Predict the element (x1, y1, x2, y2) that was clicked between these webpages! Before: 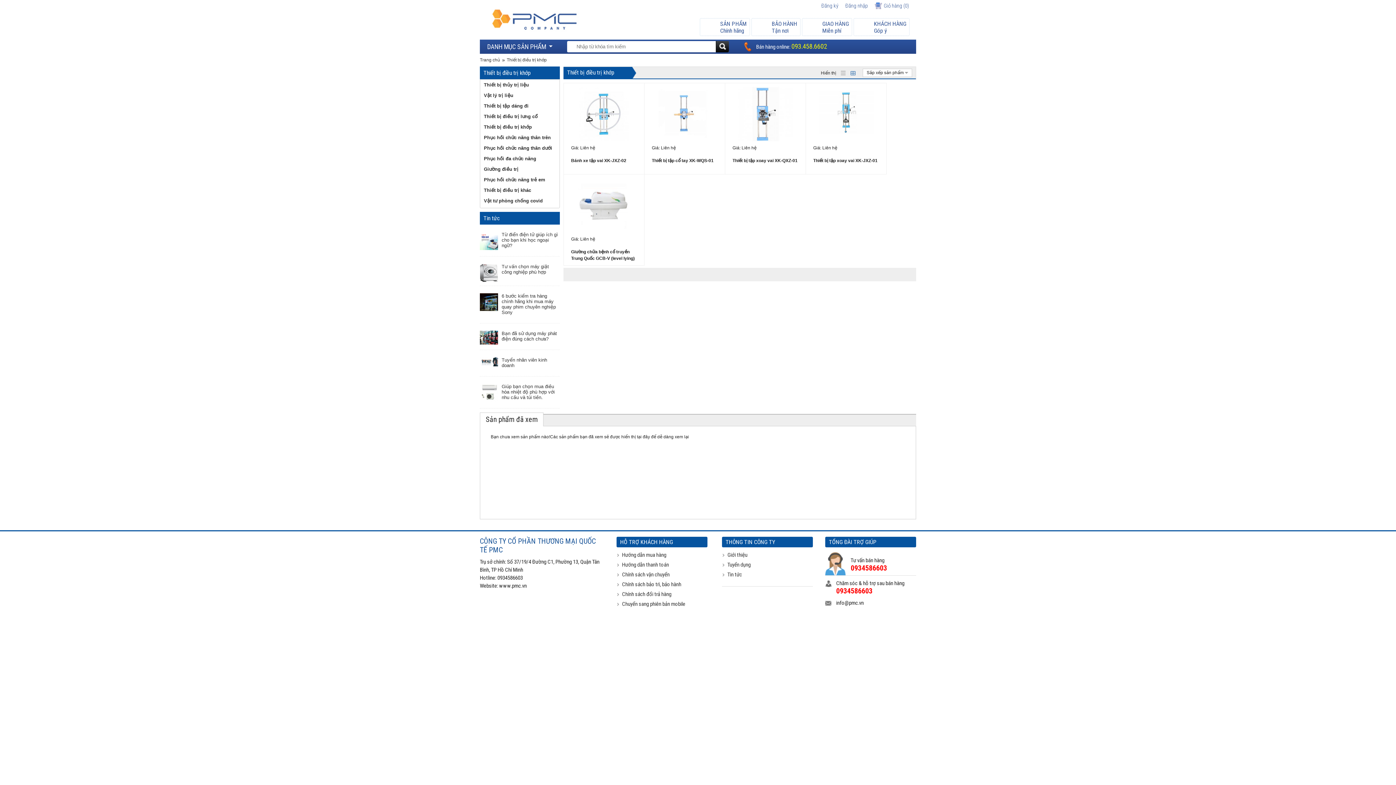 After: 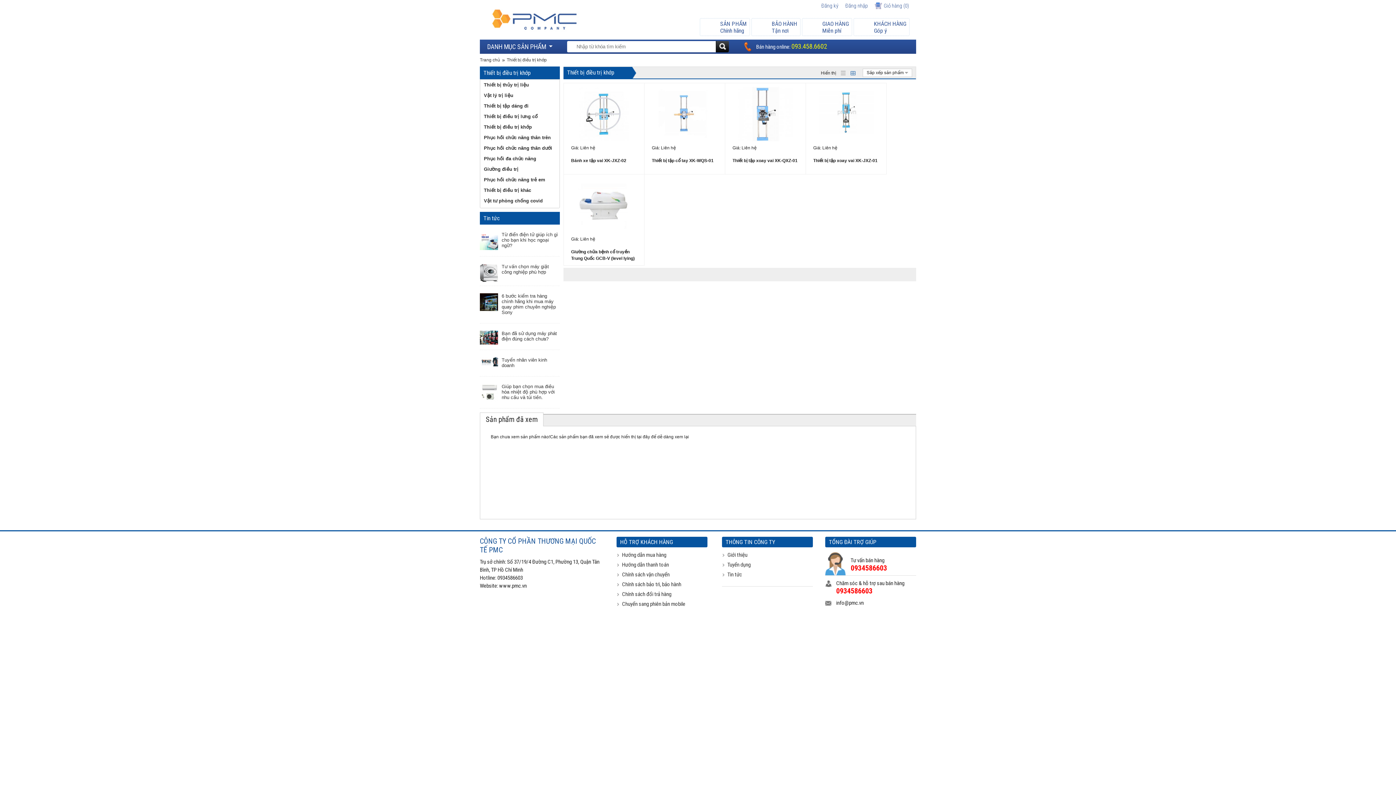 Action: label: Từ điển điện tử giúp ích gì cho bạn khi học ngoại ngữ? bbox: (480, 232, 560, 248)